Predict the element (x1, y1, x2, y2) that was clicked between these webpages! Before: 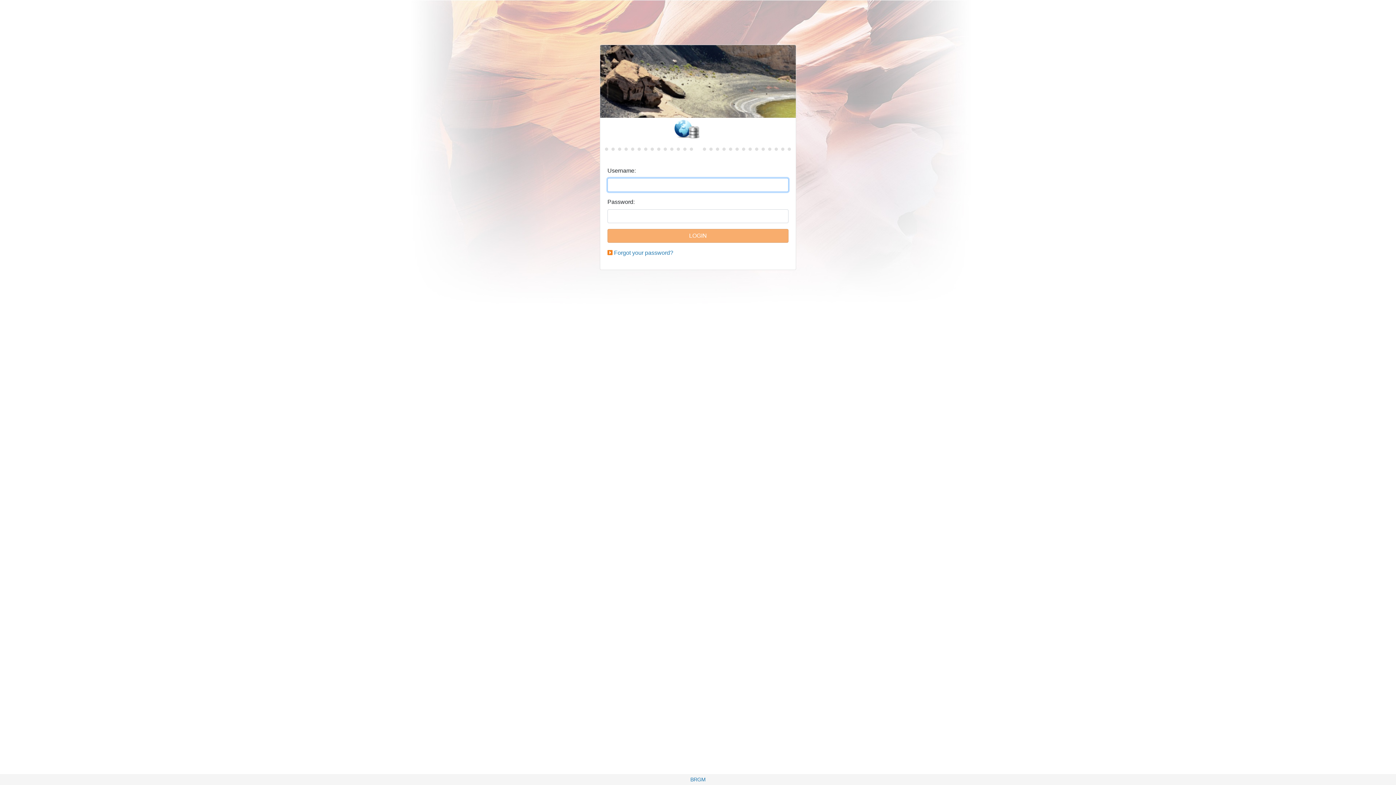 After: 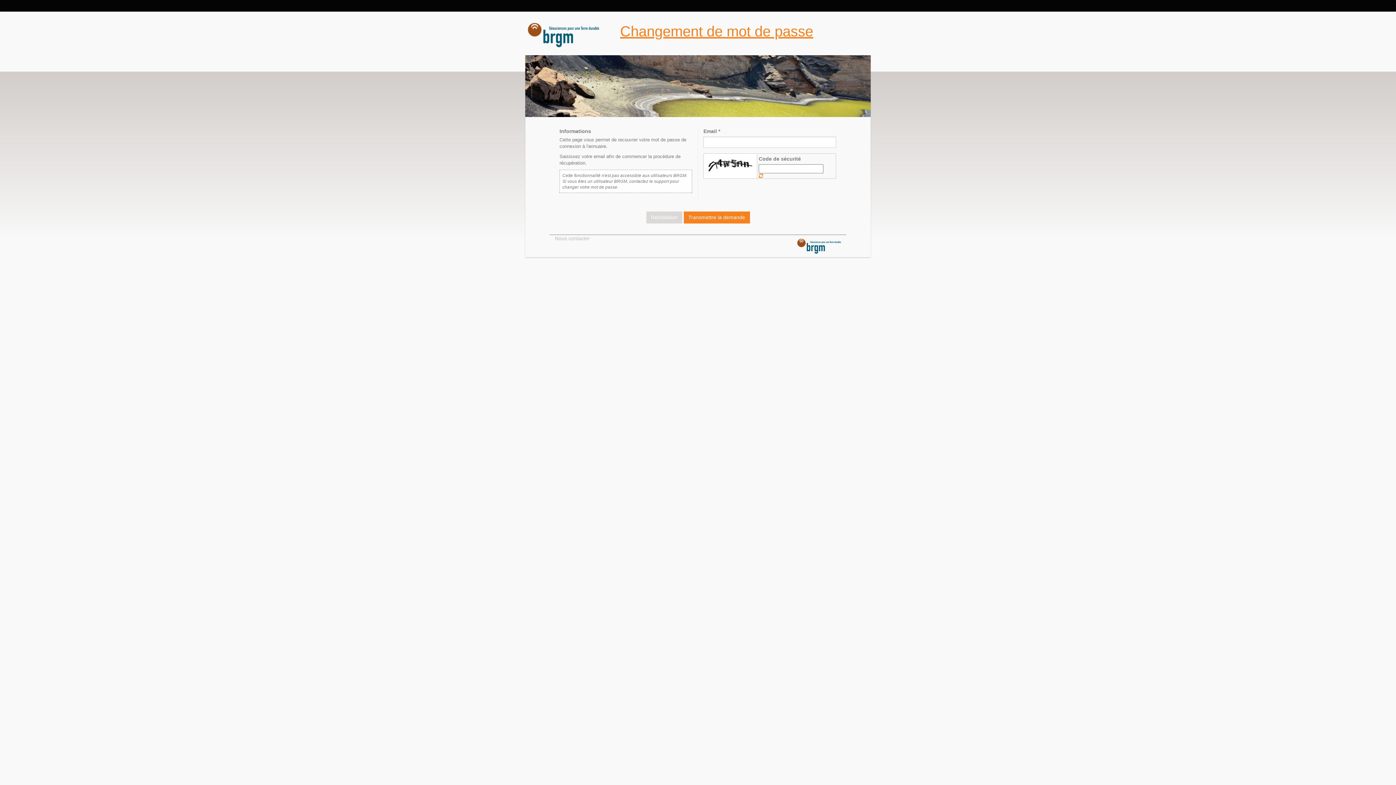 Action: bbox: (614, 249, 673, 256) label: Forgot your password?